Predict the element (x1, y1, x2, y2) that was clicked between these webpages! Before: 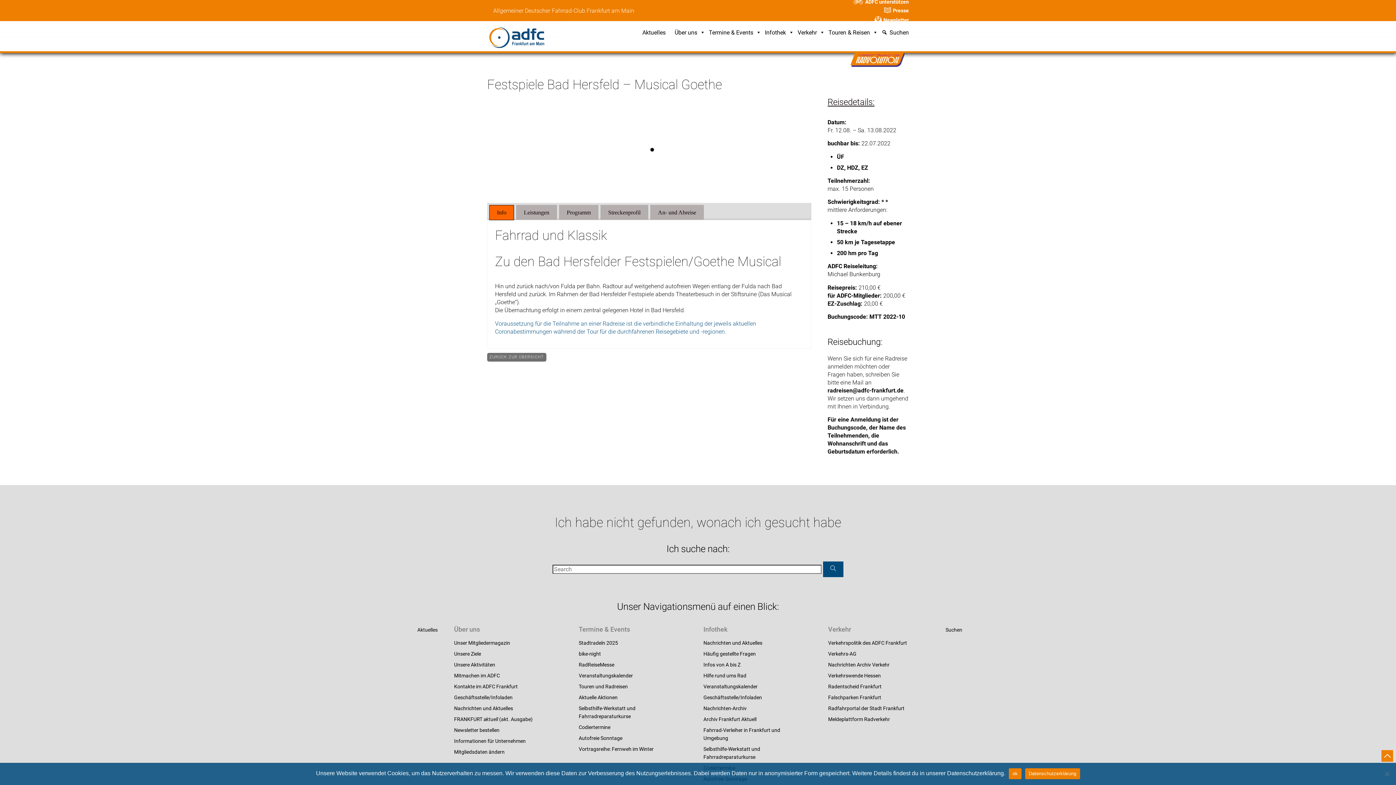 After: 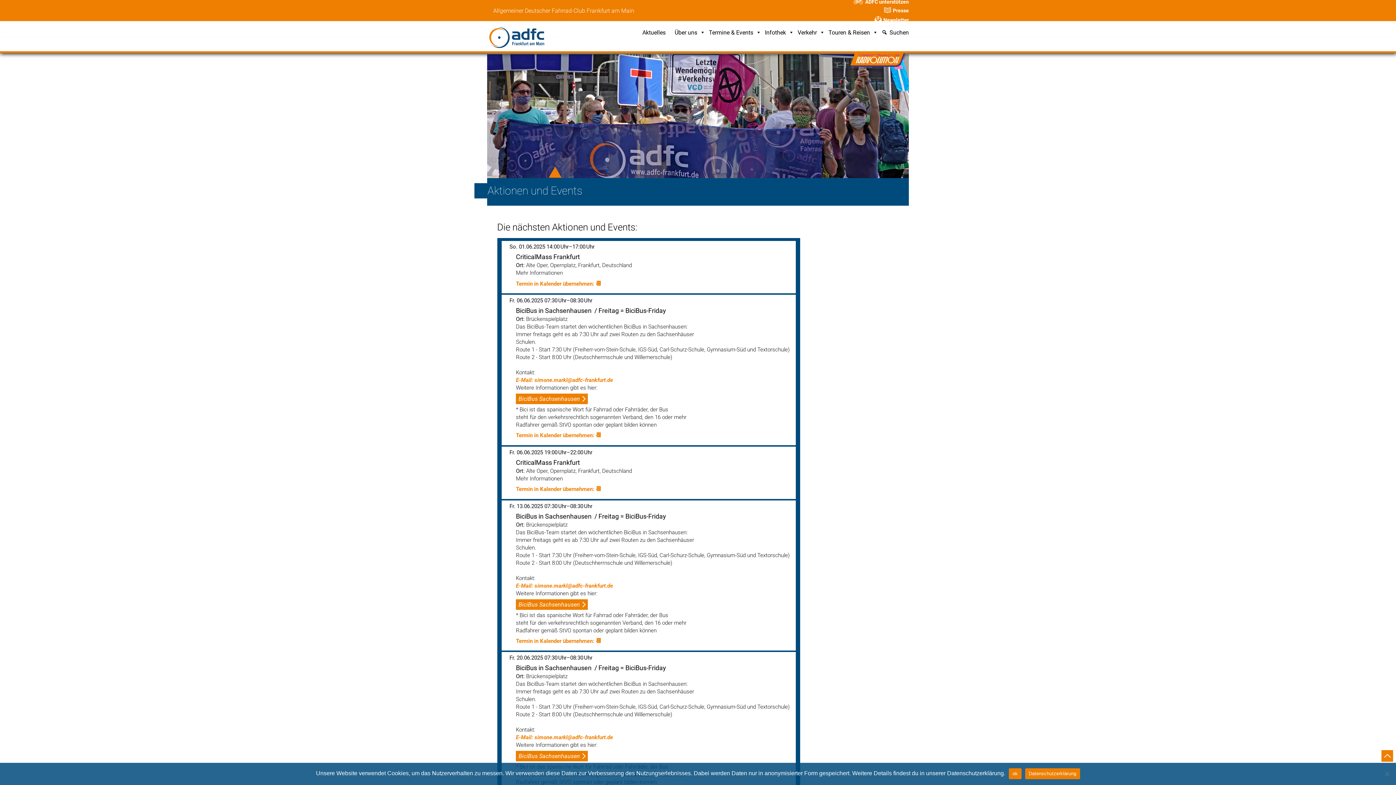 Action: label: Aktuelle Aktionen bbox: (578, 695, 617, 700)